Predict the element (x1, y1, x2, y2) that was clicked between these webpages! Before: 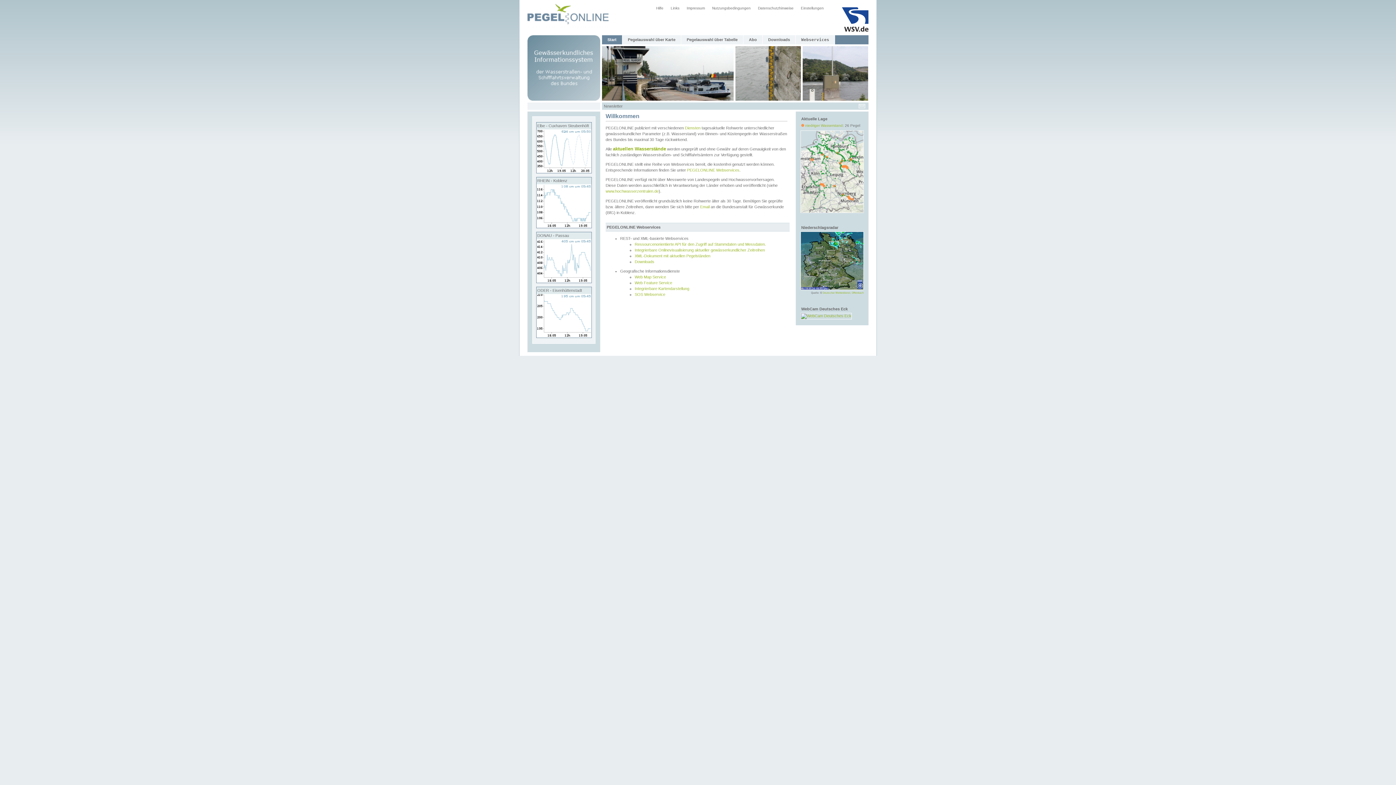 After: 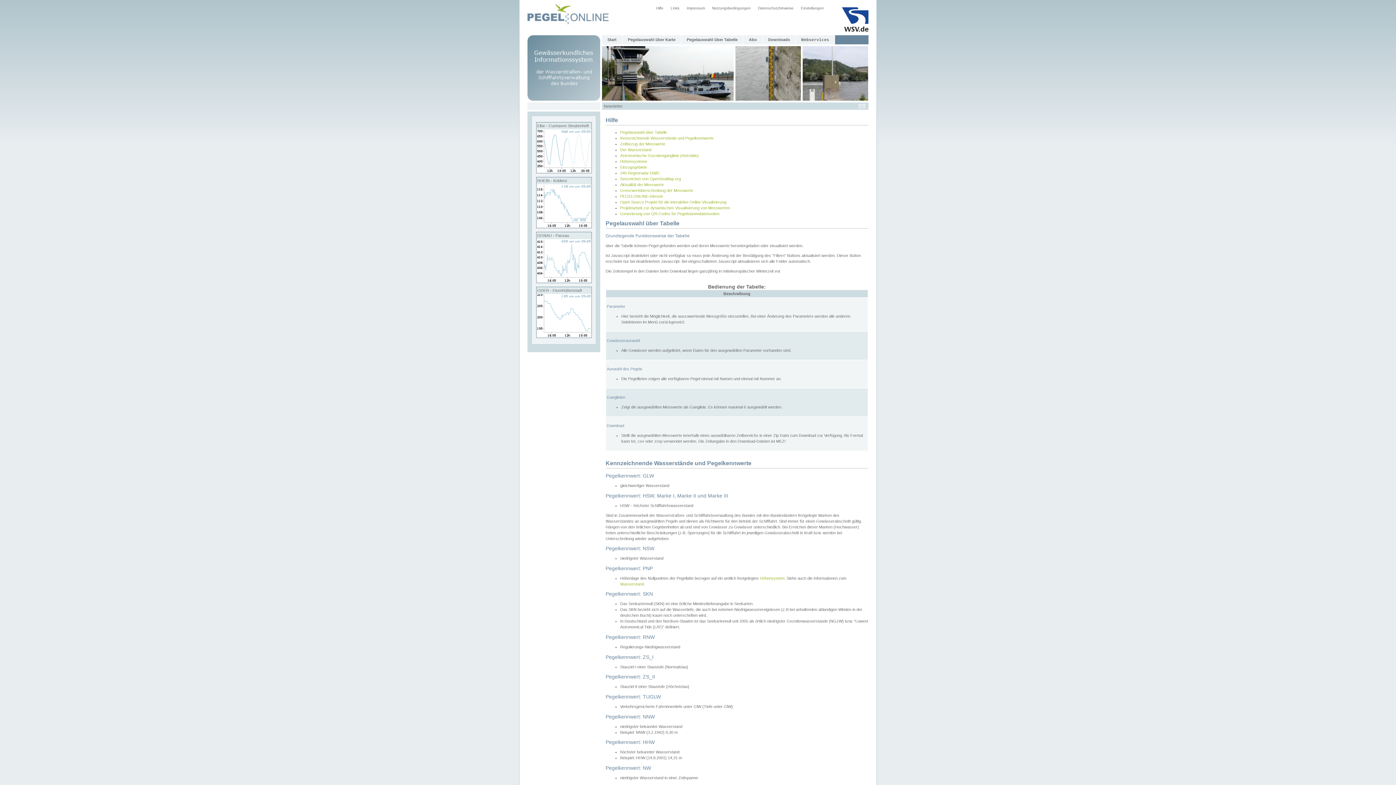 Action: bbox: (652, 3, 667, 12) label: Hilfe